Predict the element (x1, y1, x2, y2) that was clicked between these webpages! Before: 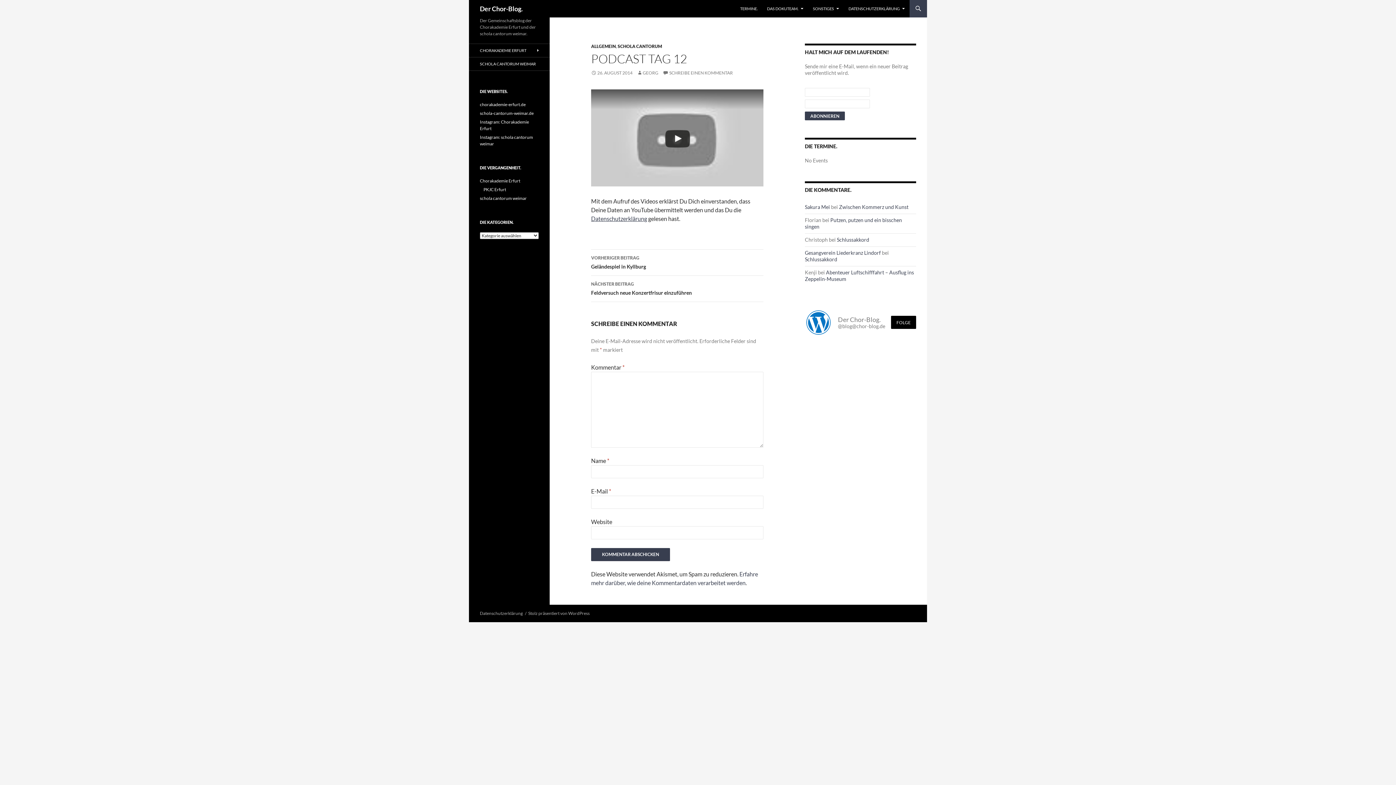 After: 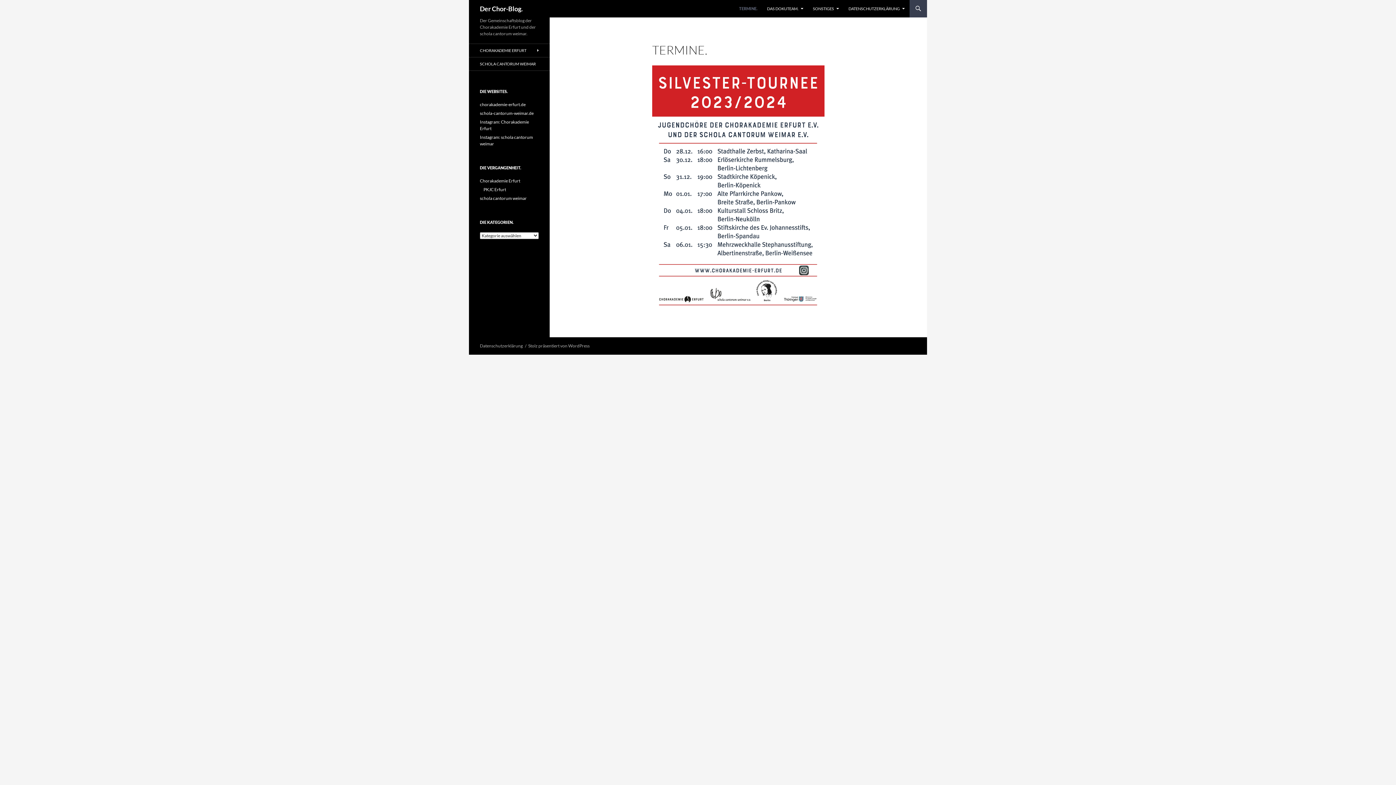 Action: bbox: (736, 0, 762, 17) label: TERMINE.